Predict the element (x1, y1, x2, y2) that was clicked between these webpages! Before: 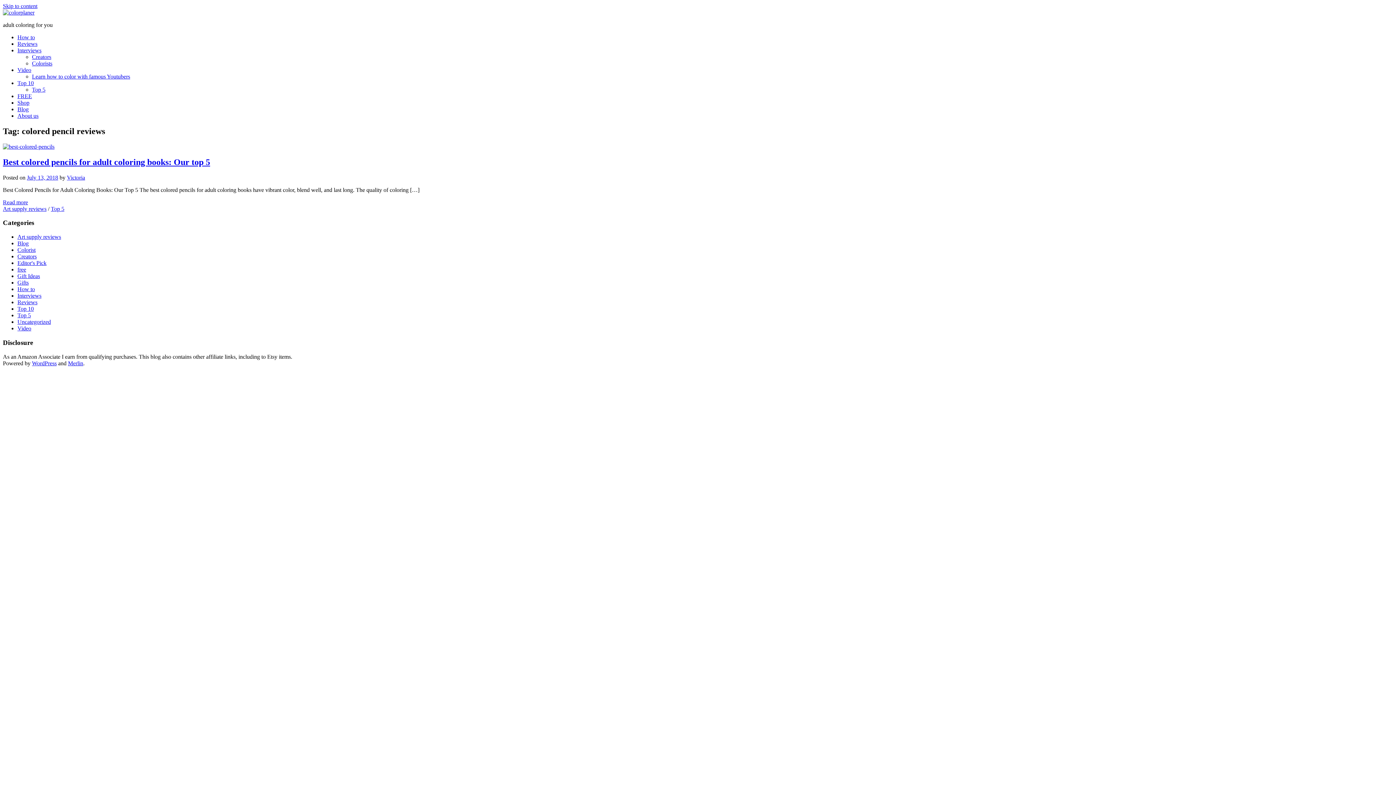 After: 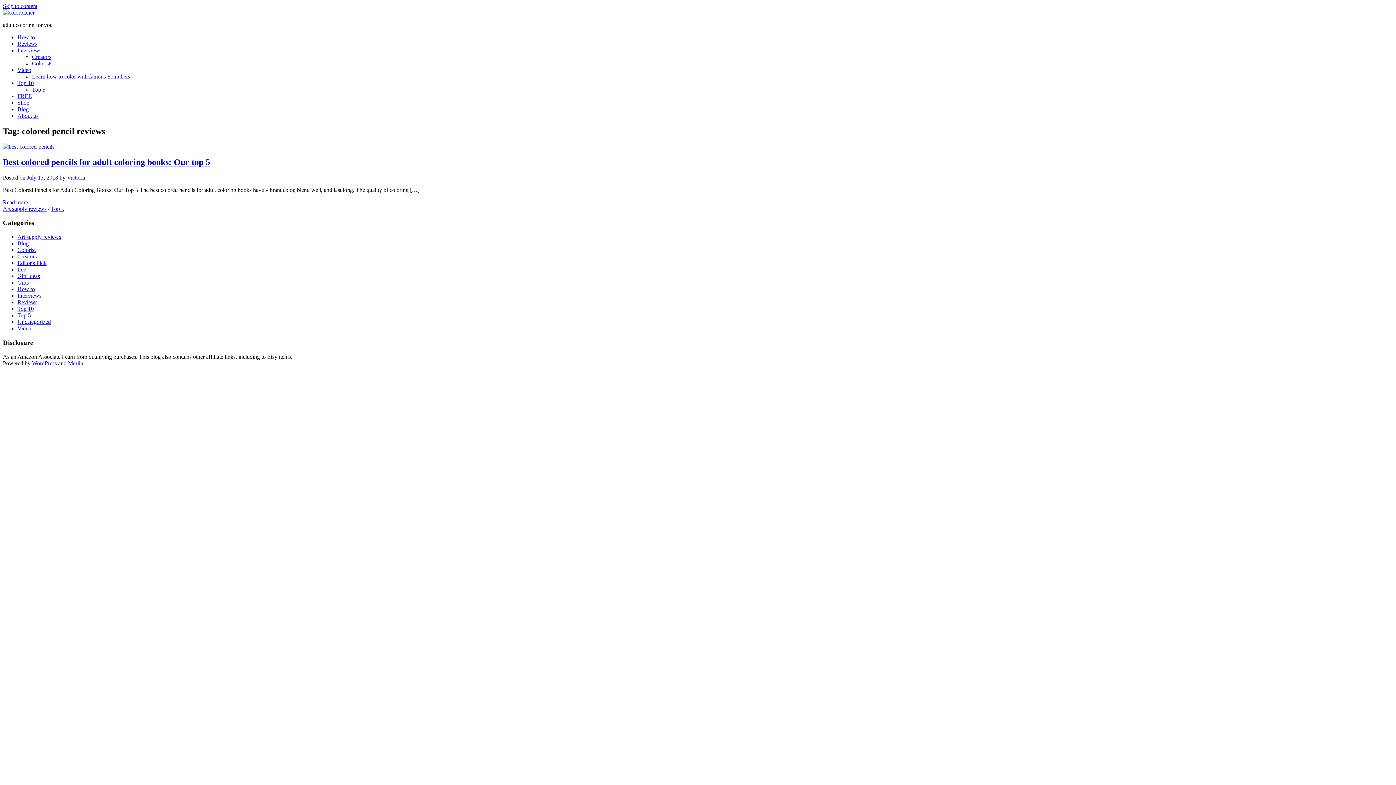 Action: bbox: (2, 2, 37, 9) label: Skip to content